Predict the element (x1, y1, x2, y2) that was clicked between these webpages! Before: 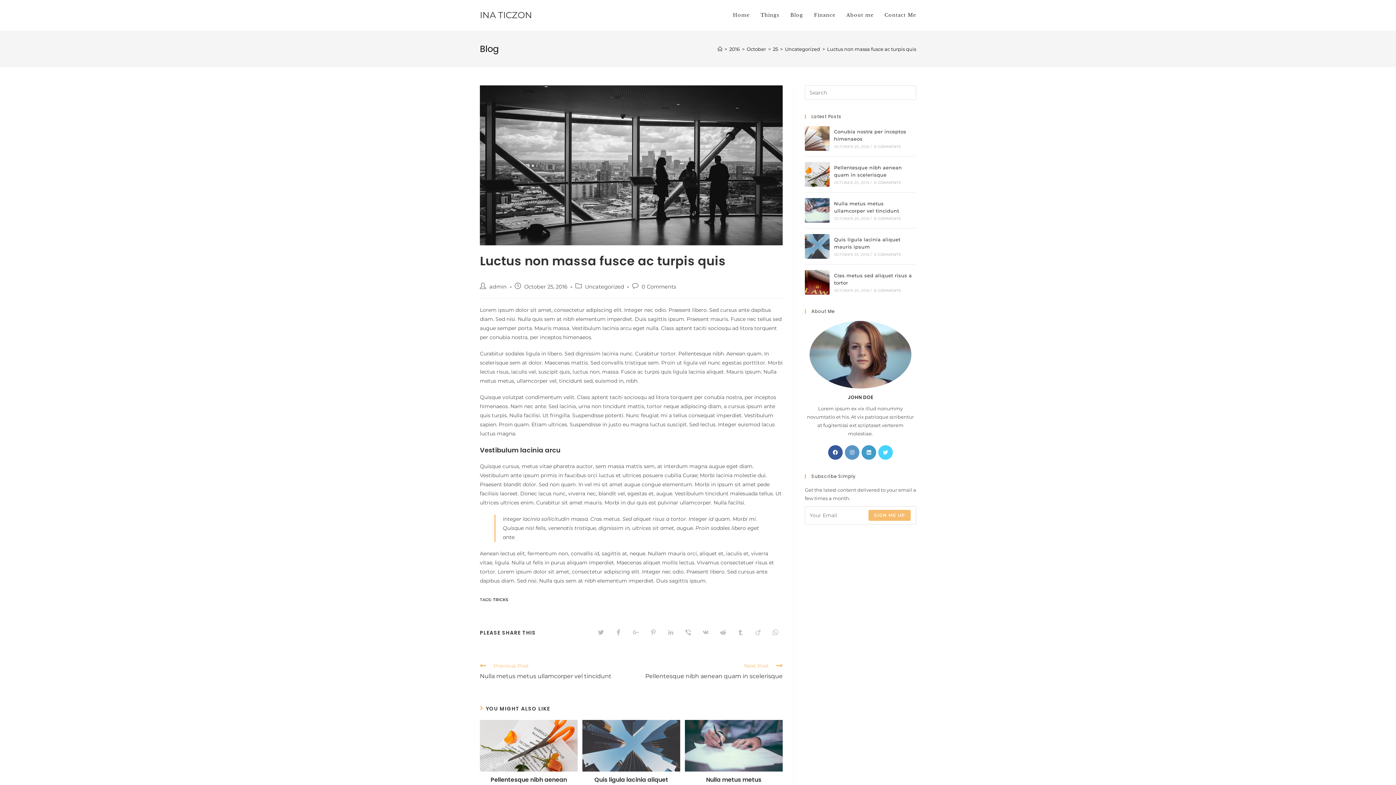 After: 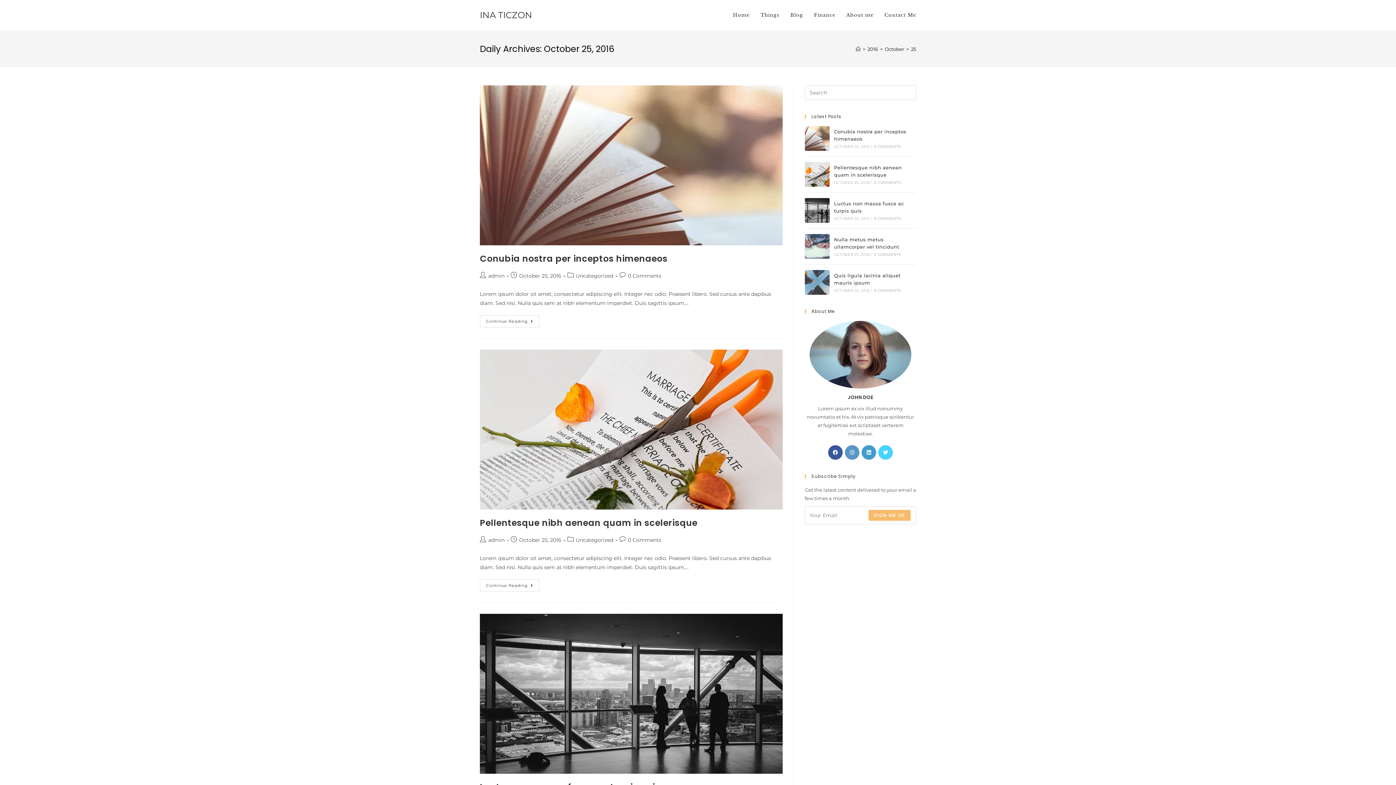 Action: label: 25 bbox: (773, 46, 778, 51)